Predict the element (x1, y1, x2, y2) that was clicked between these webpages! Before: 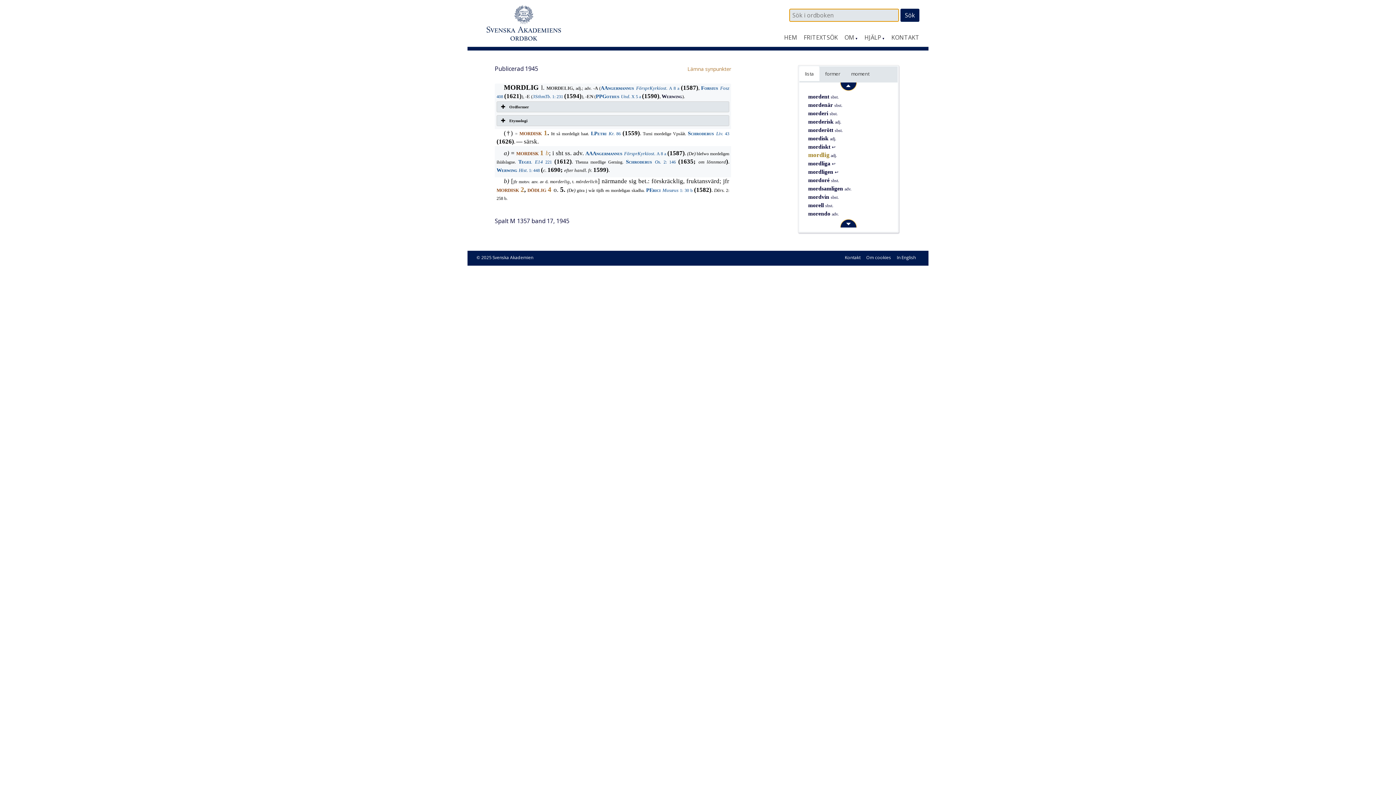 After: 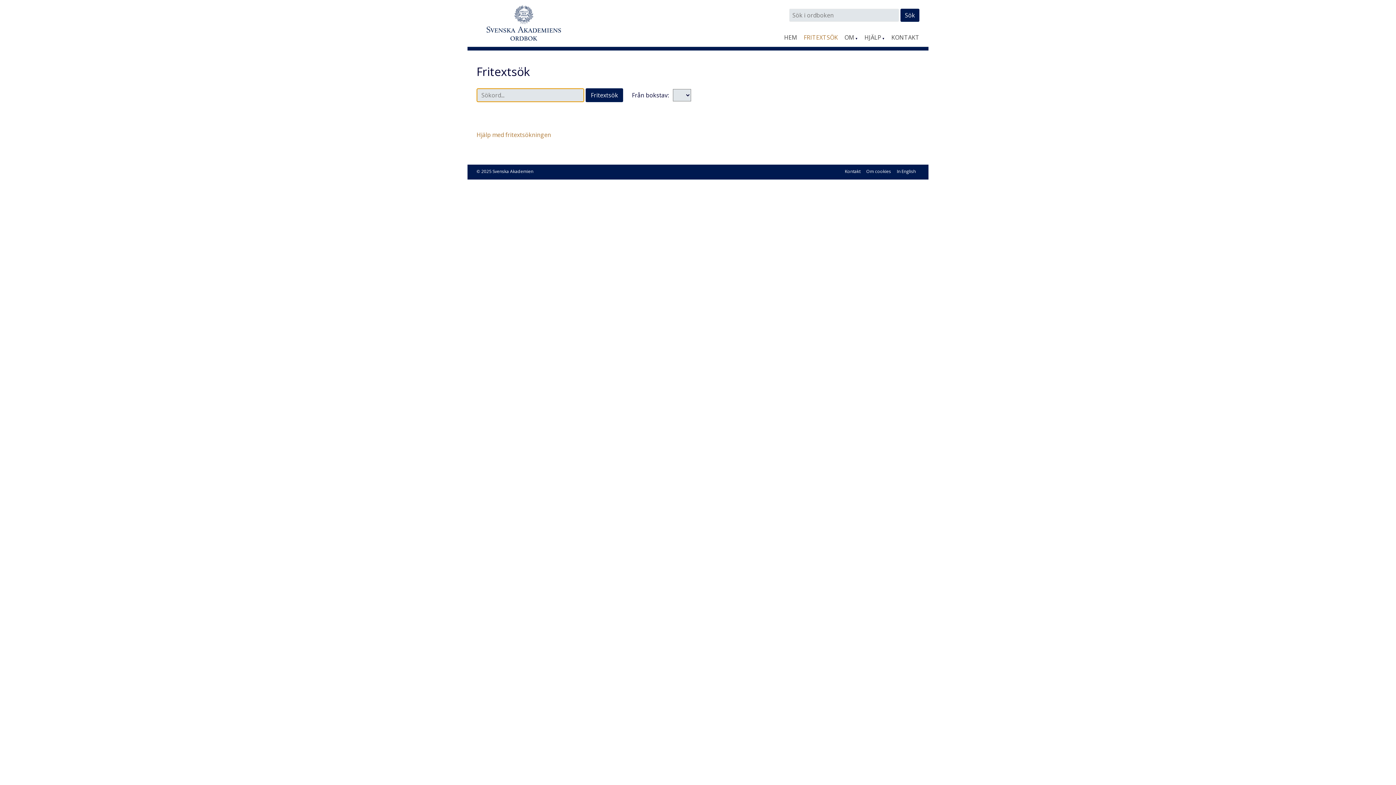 Action: label: FRITEXTSÖK bbox: (804, 28, 838, 44)